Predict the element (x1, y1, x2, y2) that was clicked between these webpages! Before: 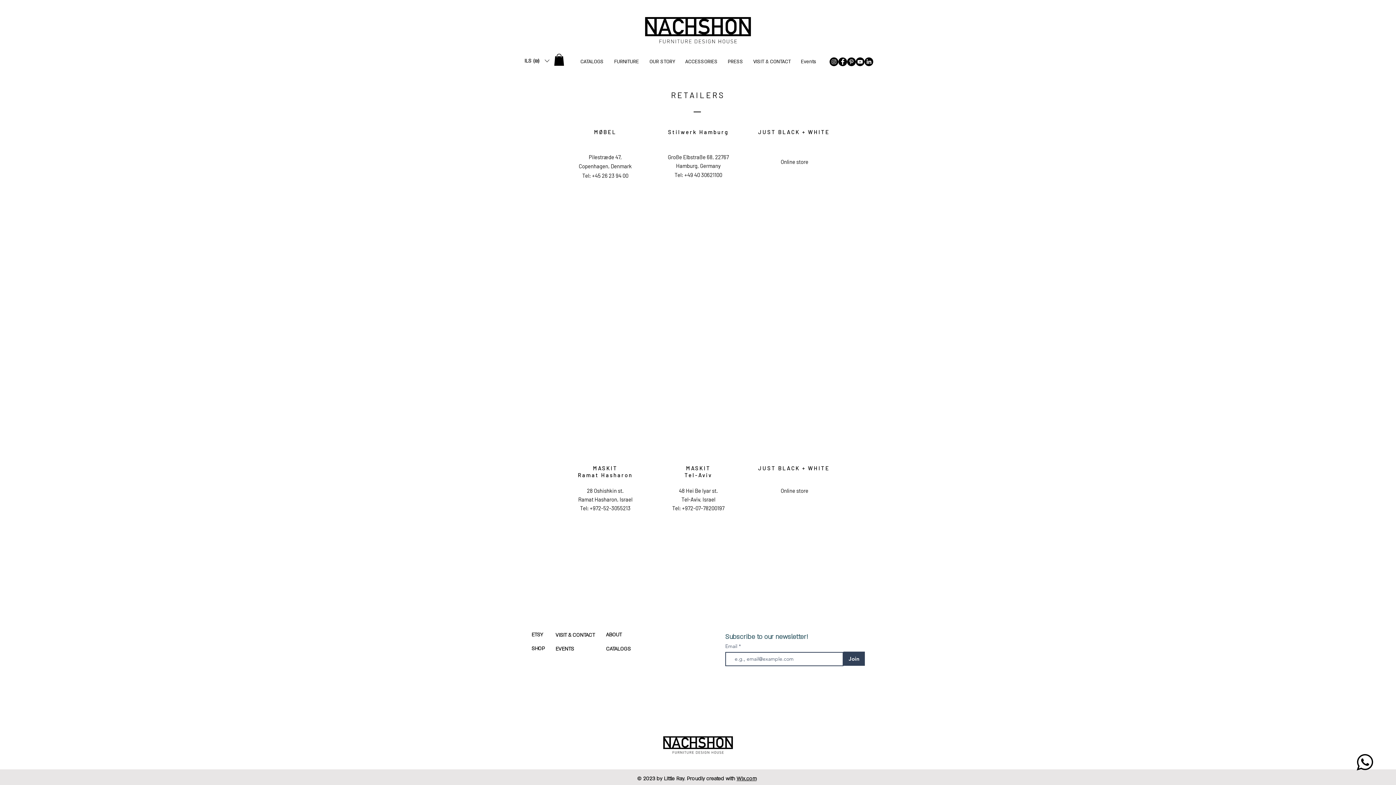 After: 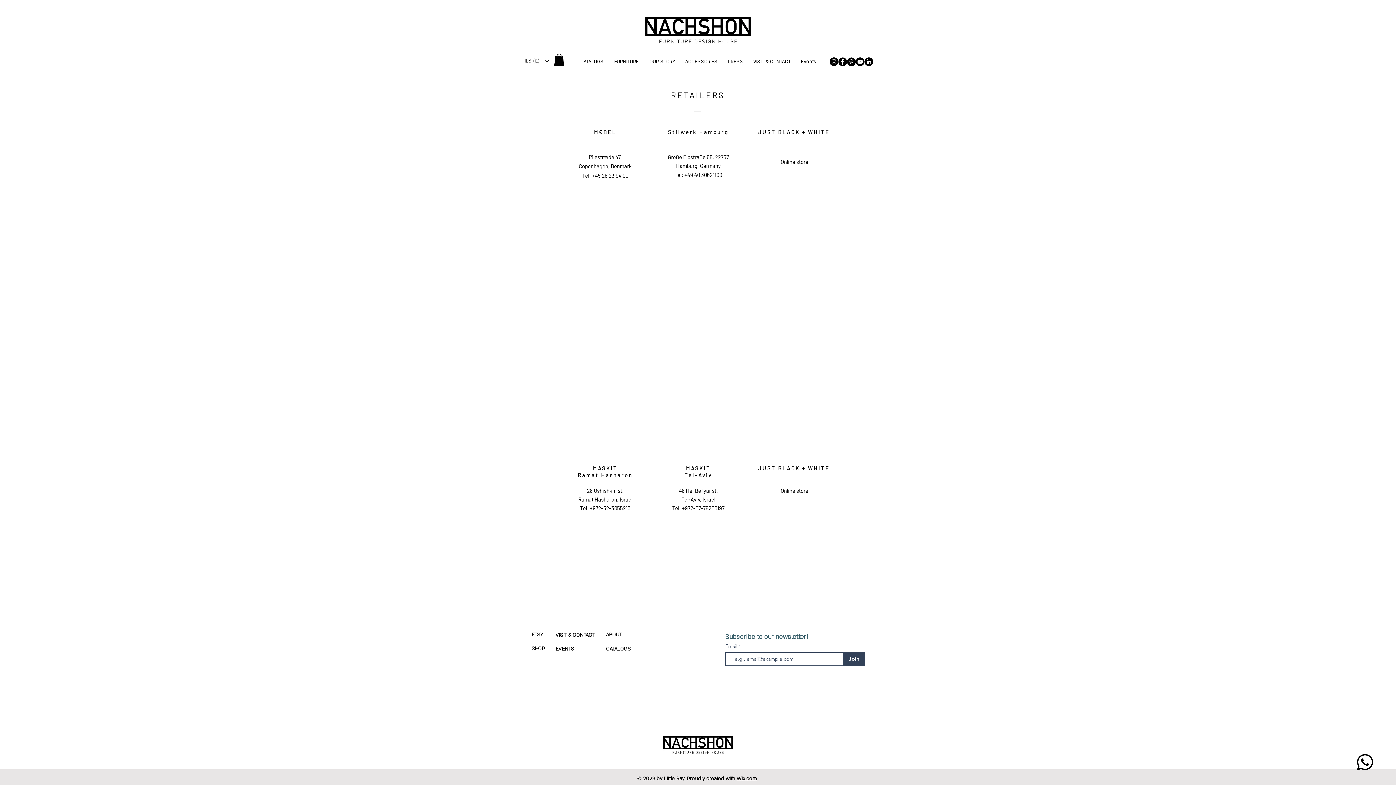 Action: label: Stilwerk Hamburg bbox: (668, 128, 728, 135)